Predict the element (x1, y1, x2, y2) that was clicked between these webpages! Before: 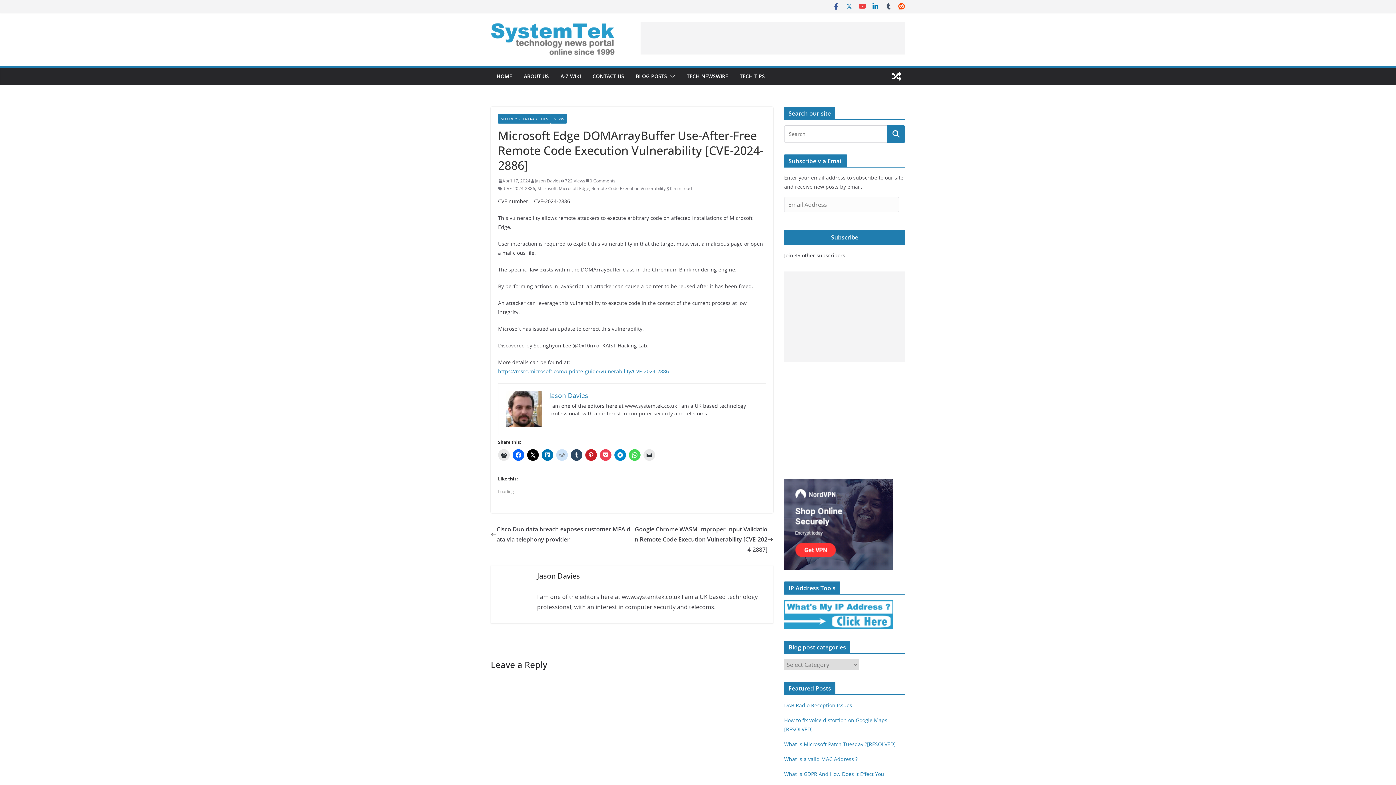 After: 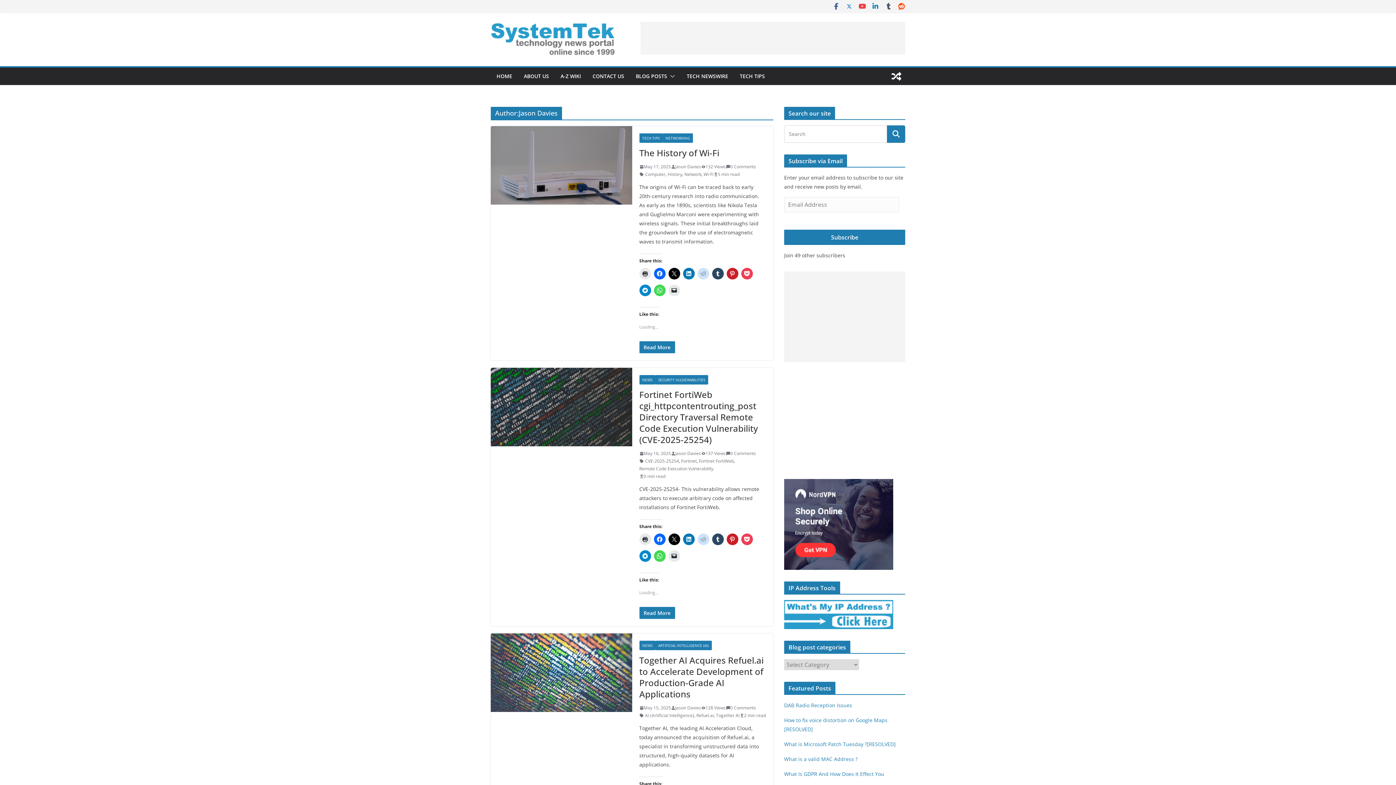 Action: label: Jason Davies bbox: (549, 391, 588, 400)